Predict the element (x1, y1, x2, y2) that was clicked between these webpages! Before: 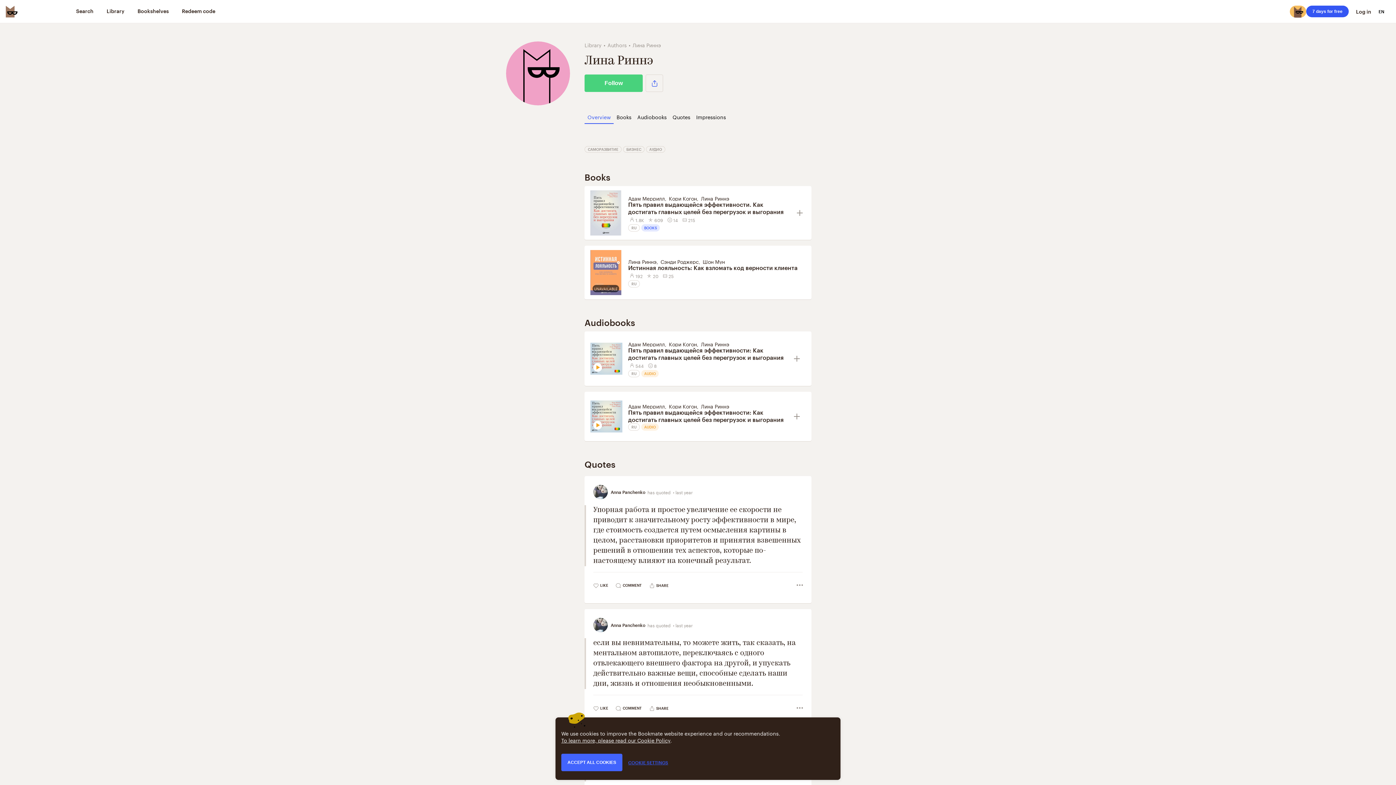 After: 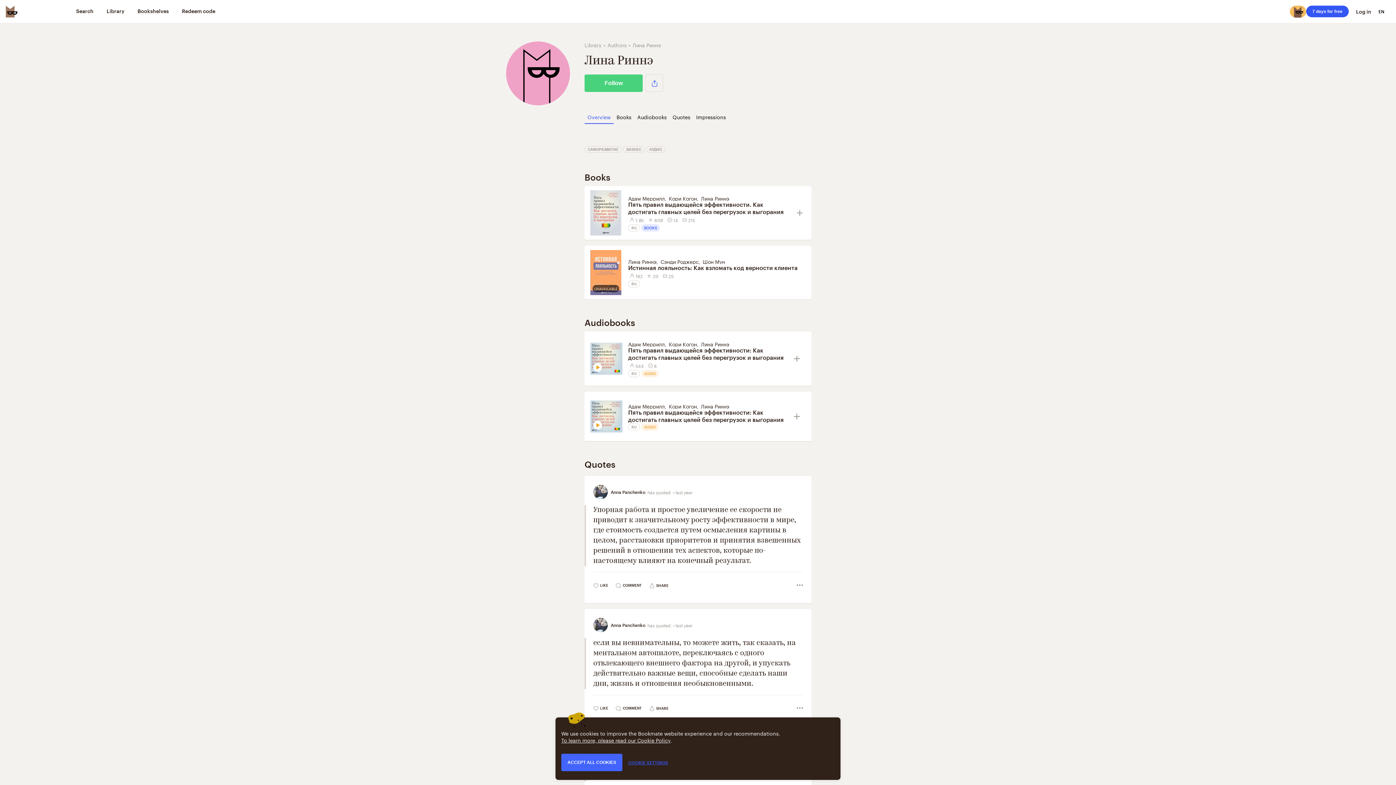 Action: bbox: (584, 109, 613, 124) label: Overview